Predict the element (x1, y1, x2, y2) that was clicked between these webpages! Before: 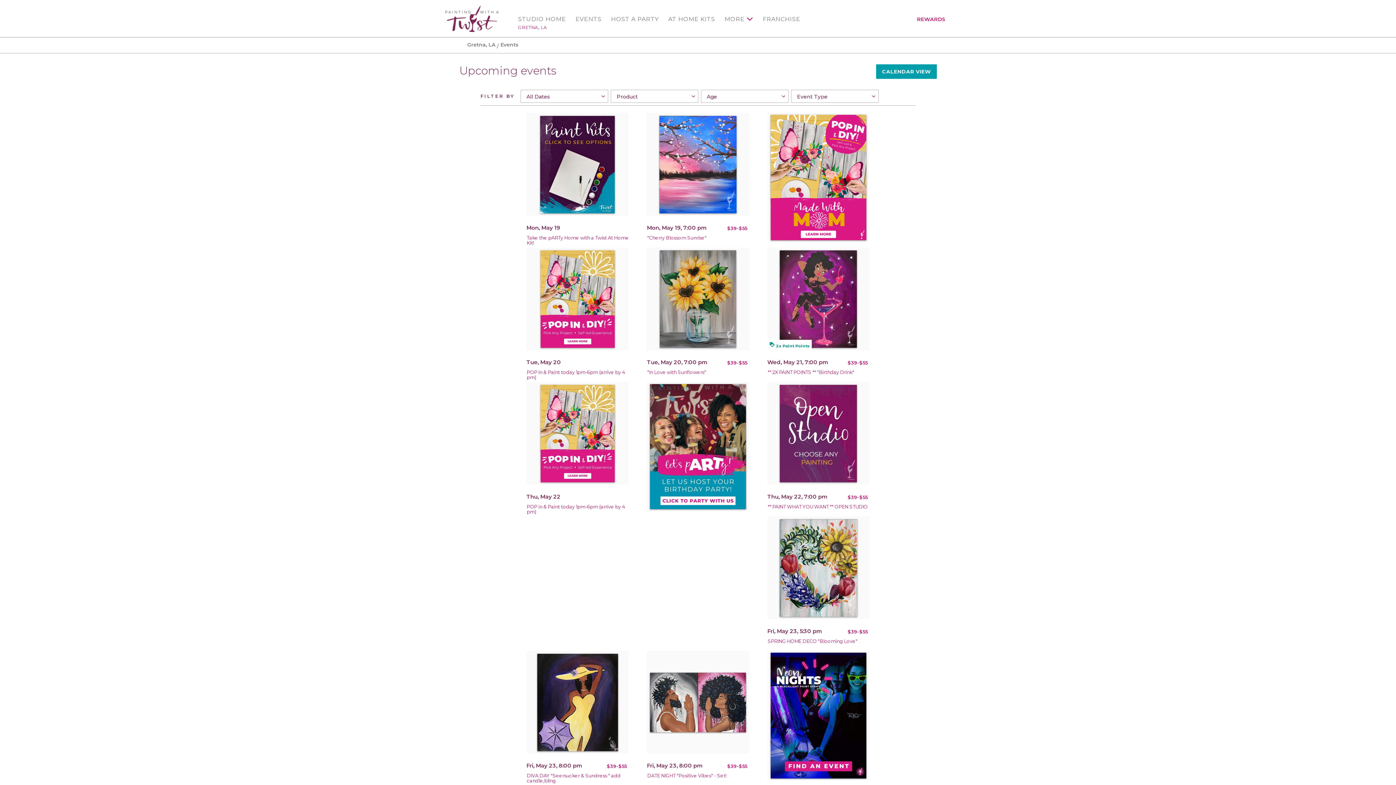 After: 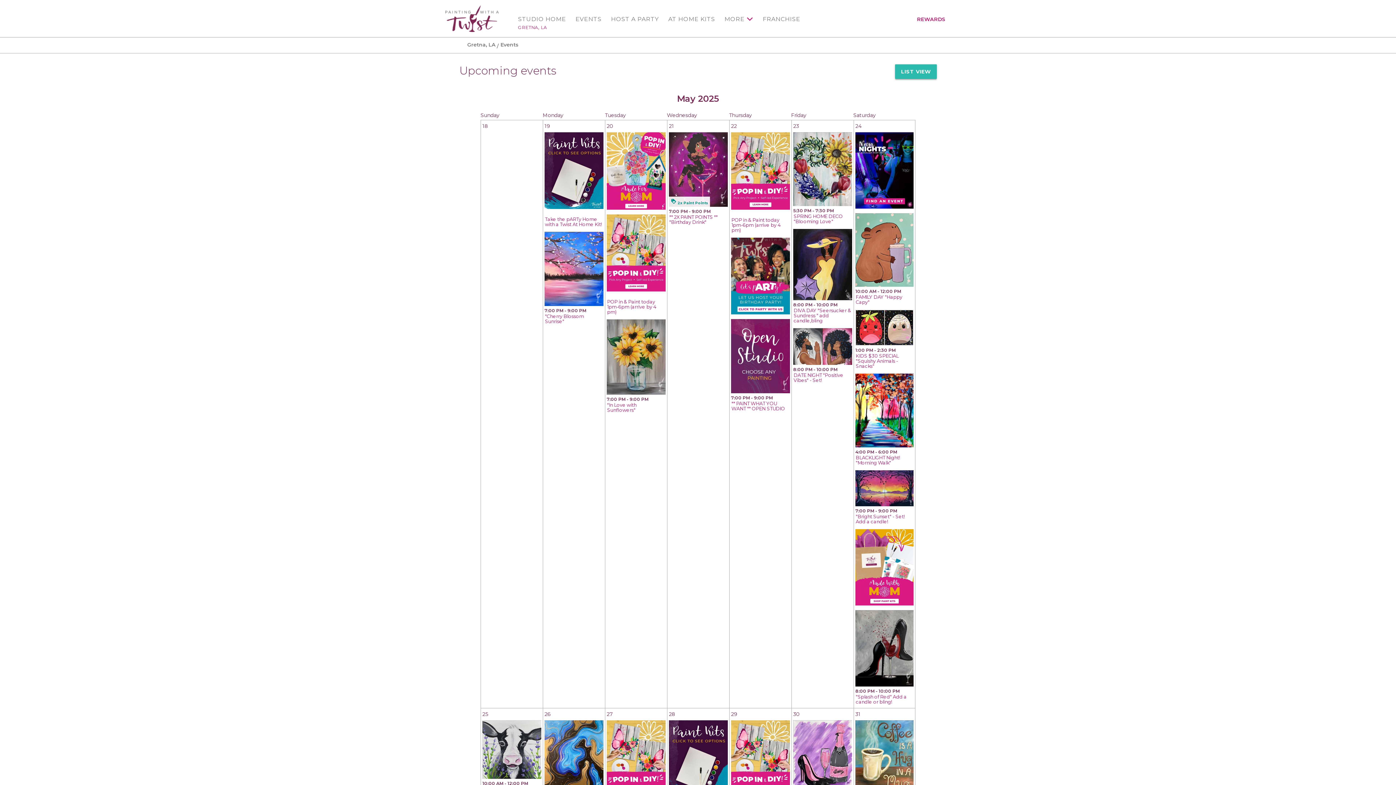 Action: label: CALENDAR VIEW bbox: (876, 64, 936, 78)